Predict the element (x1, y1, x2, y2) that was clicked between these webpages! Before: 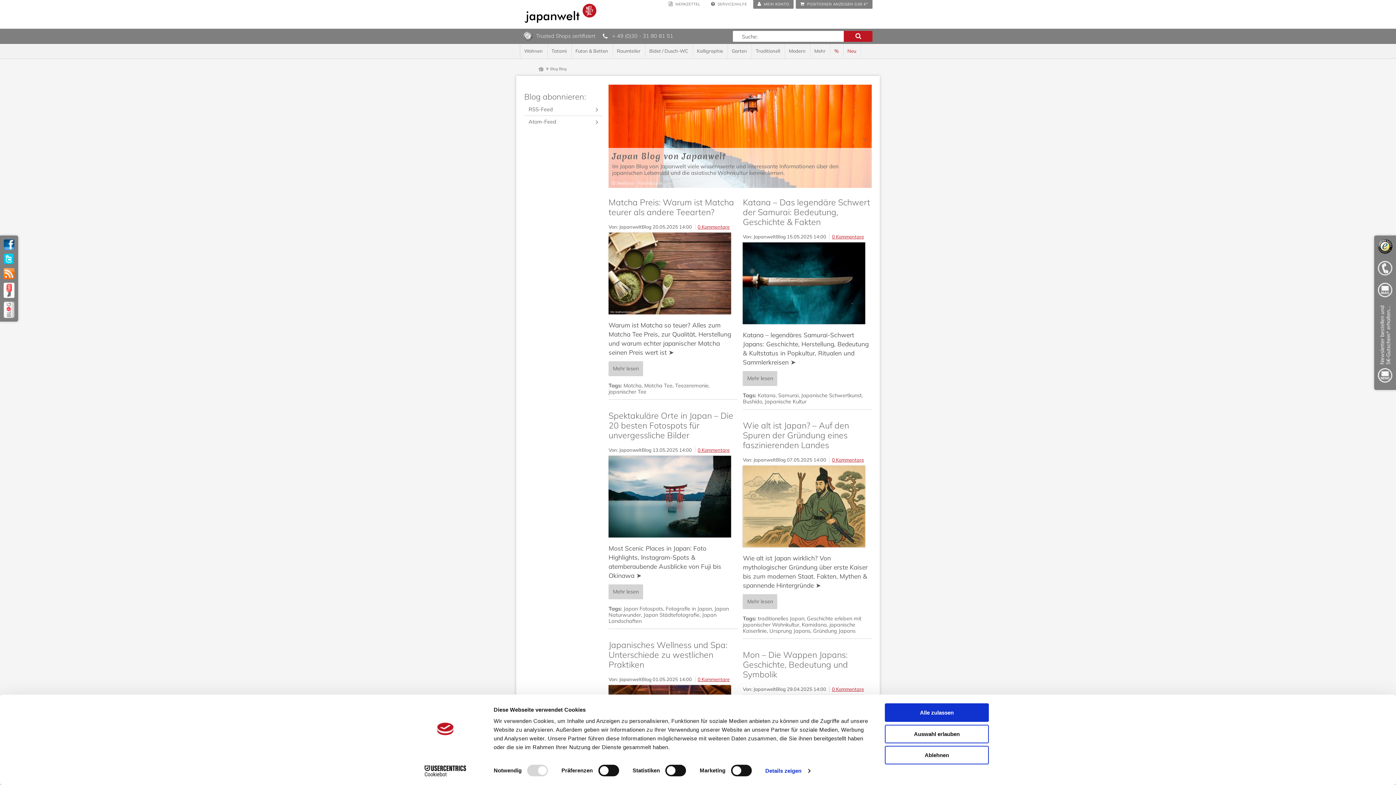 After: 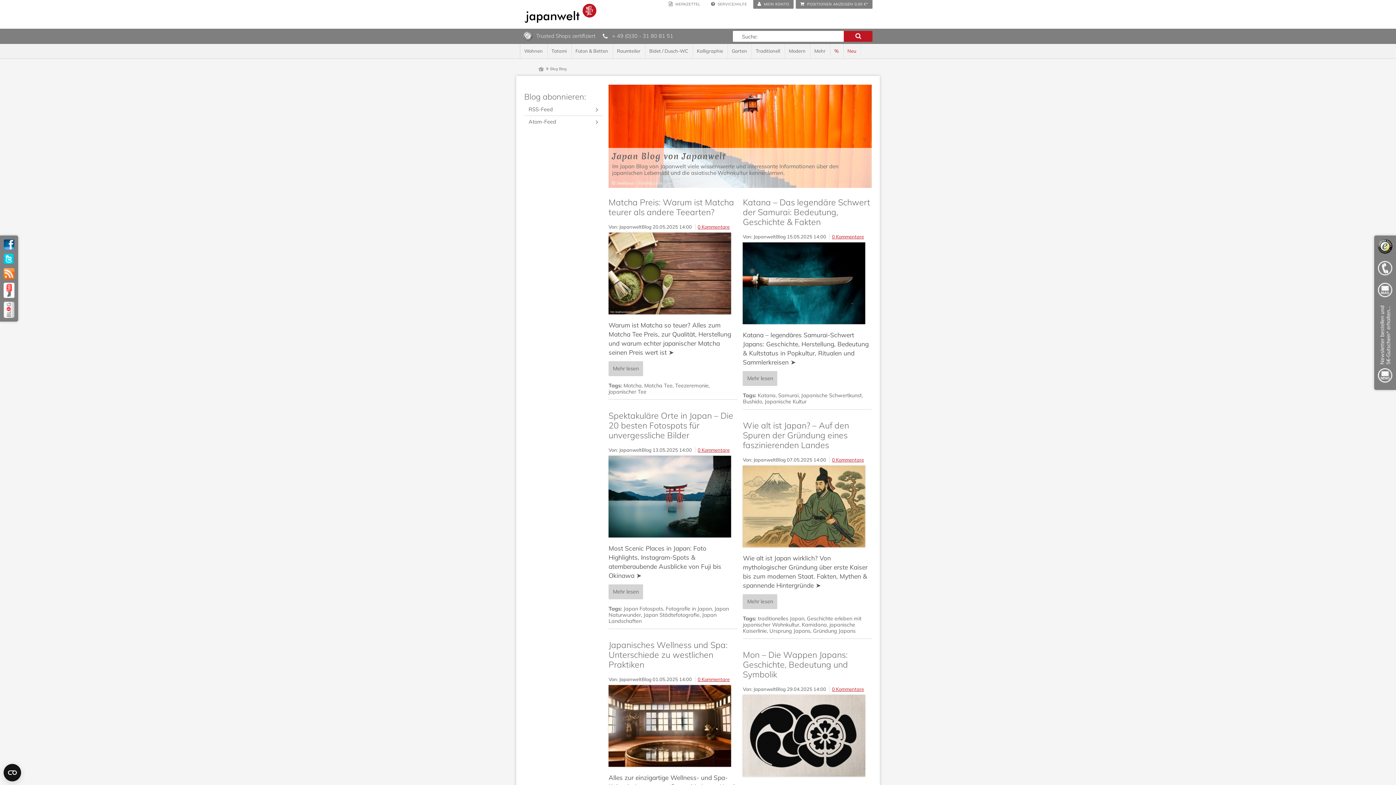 Action: bbox: (885, 725, 989, 743) label: Auswahl erlauben